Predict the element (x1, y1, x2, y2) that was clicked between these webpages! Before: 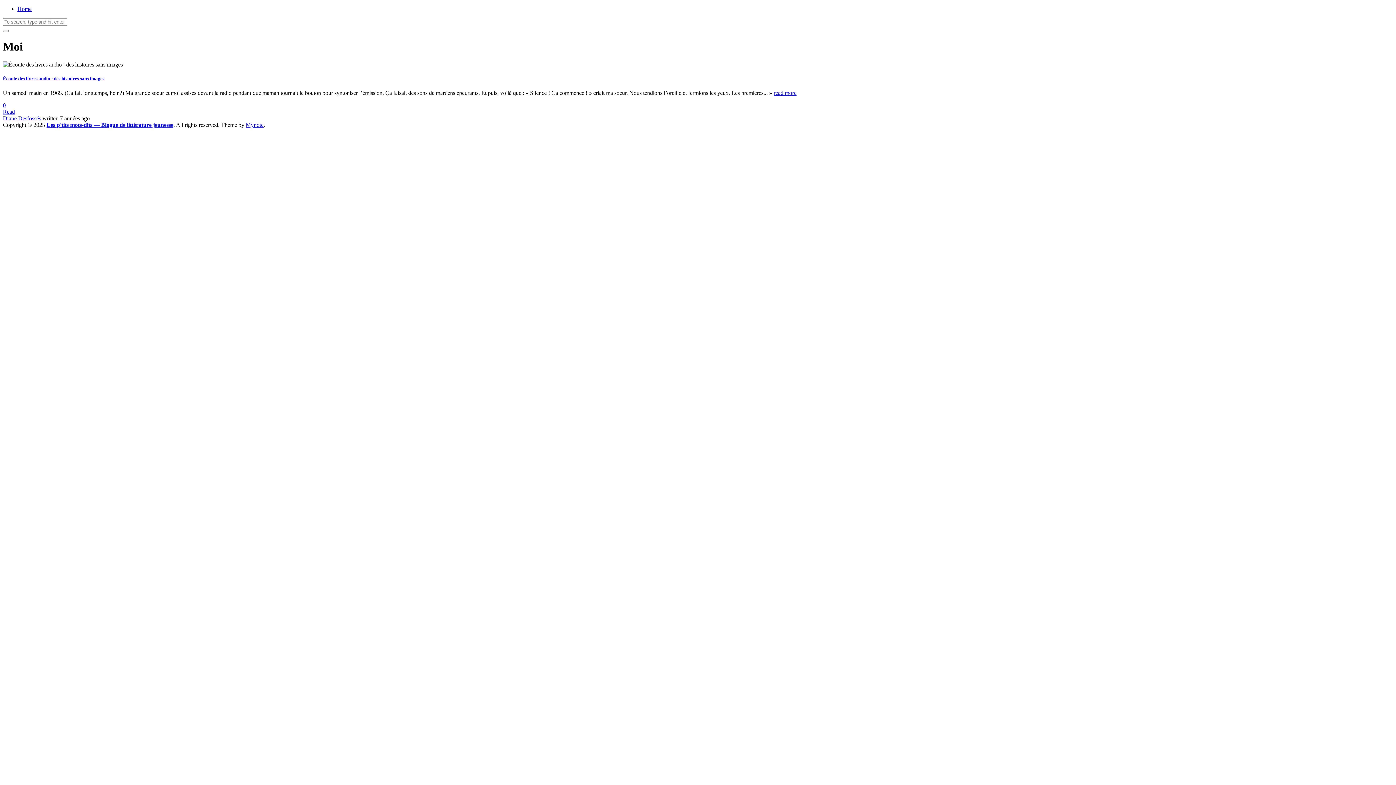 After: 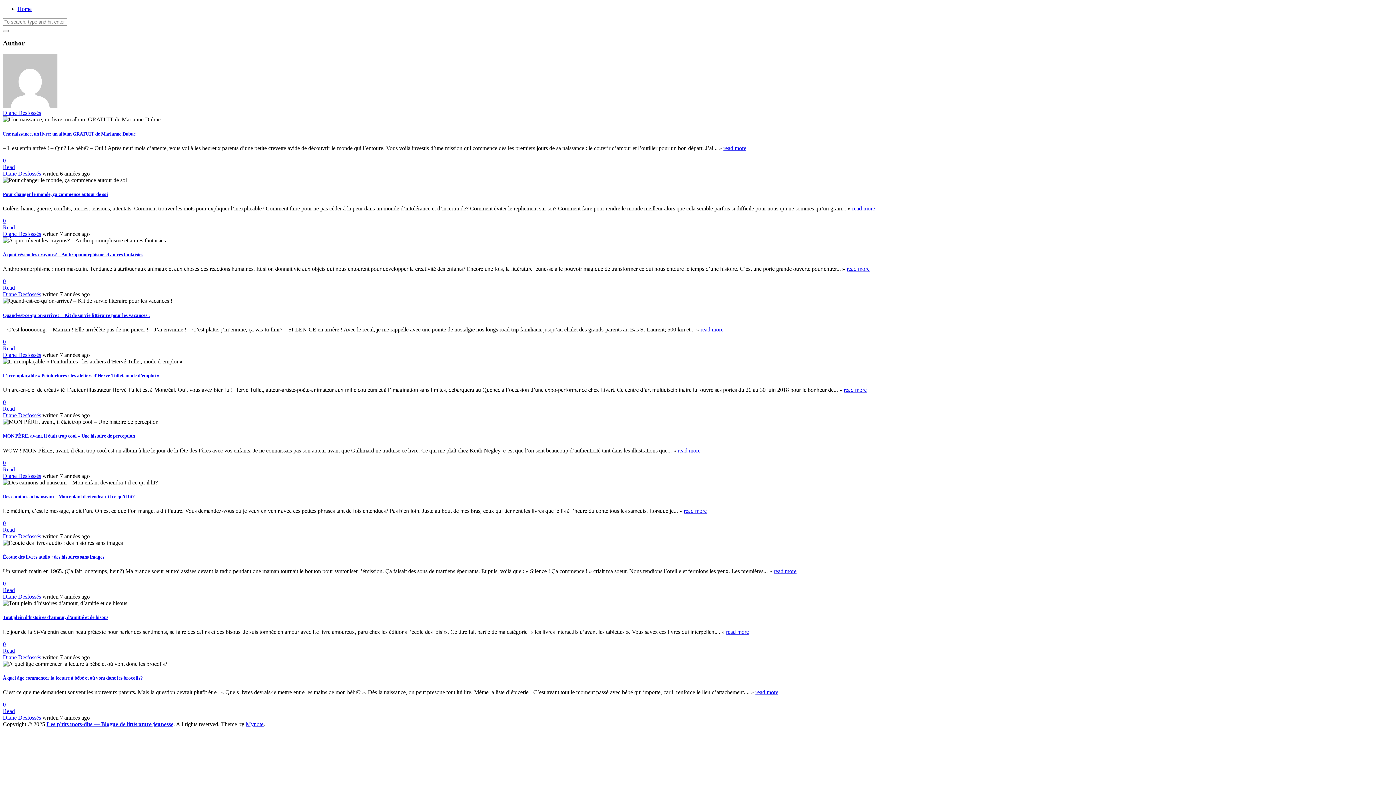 Action: label: Diane Desfossés bbox: (2, 115, 41, 121)